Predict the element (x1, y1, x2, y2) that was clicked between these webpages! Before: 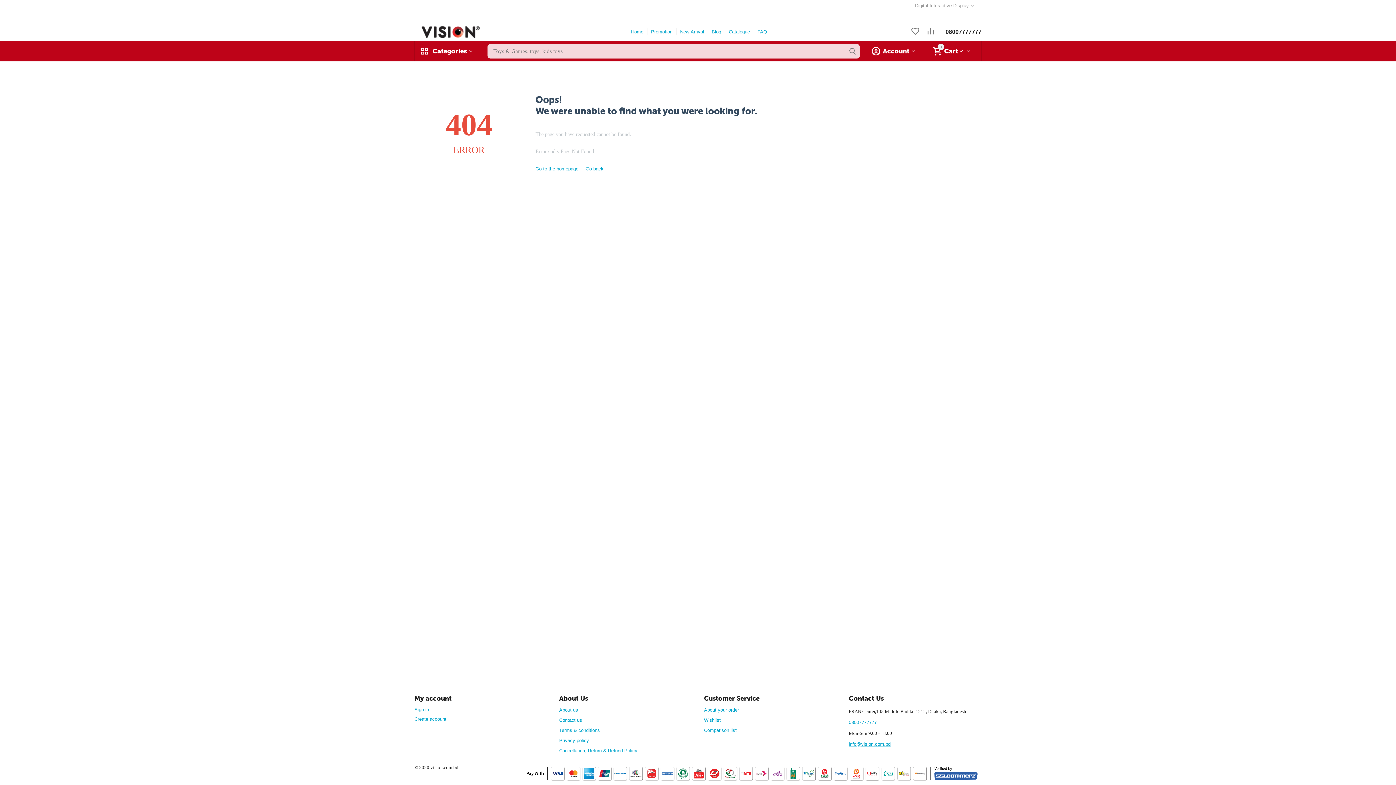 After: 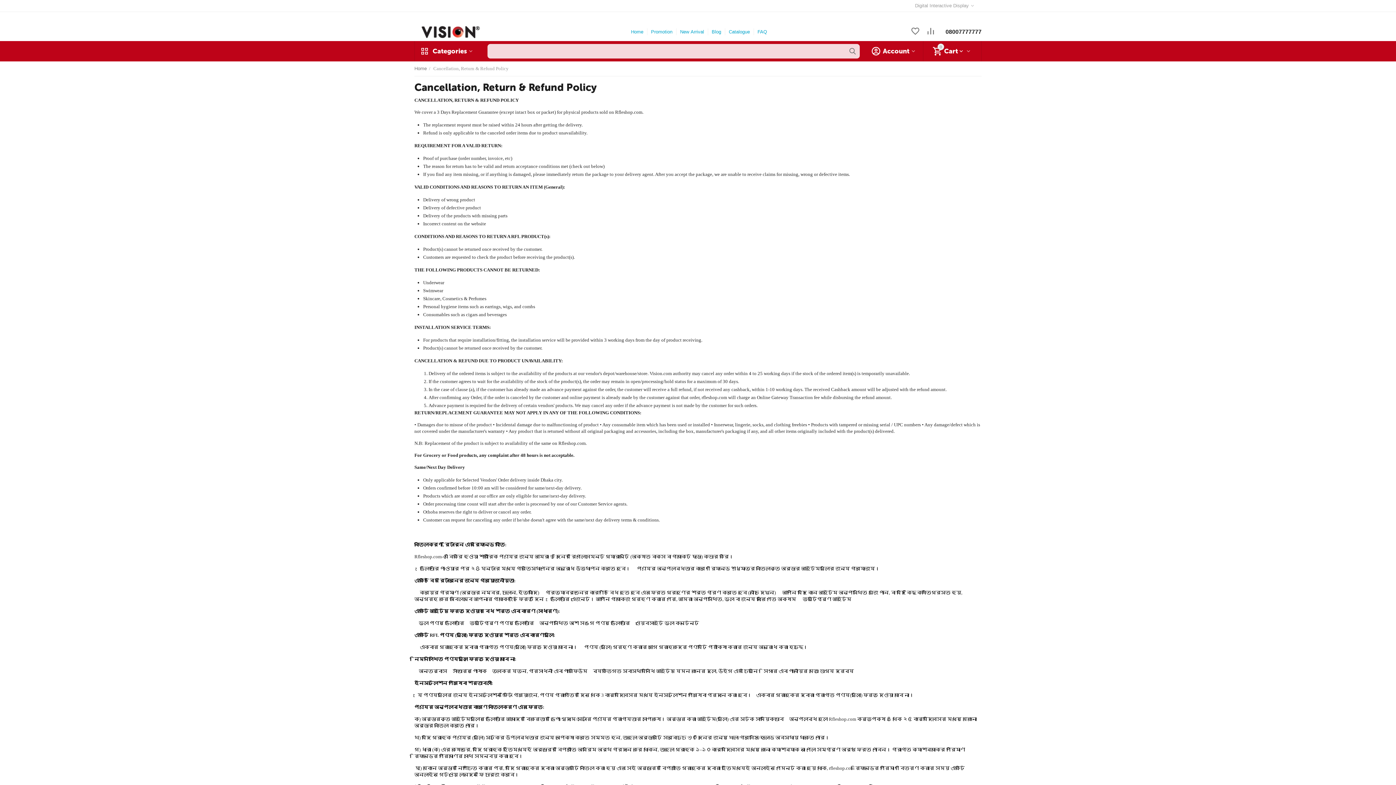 Action: label: Cancellation, Return & Refund Policy bbox: (559, 748, 637, 753)